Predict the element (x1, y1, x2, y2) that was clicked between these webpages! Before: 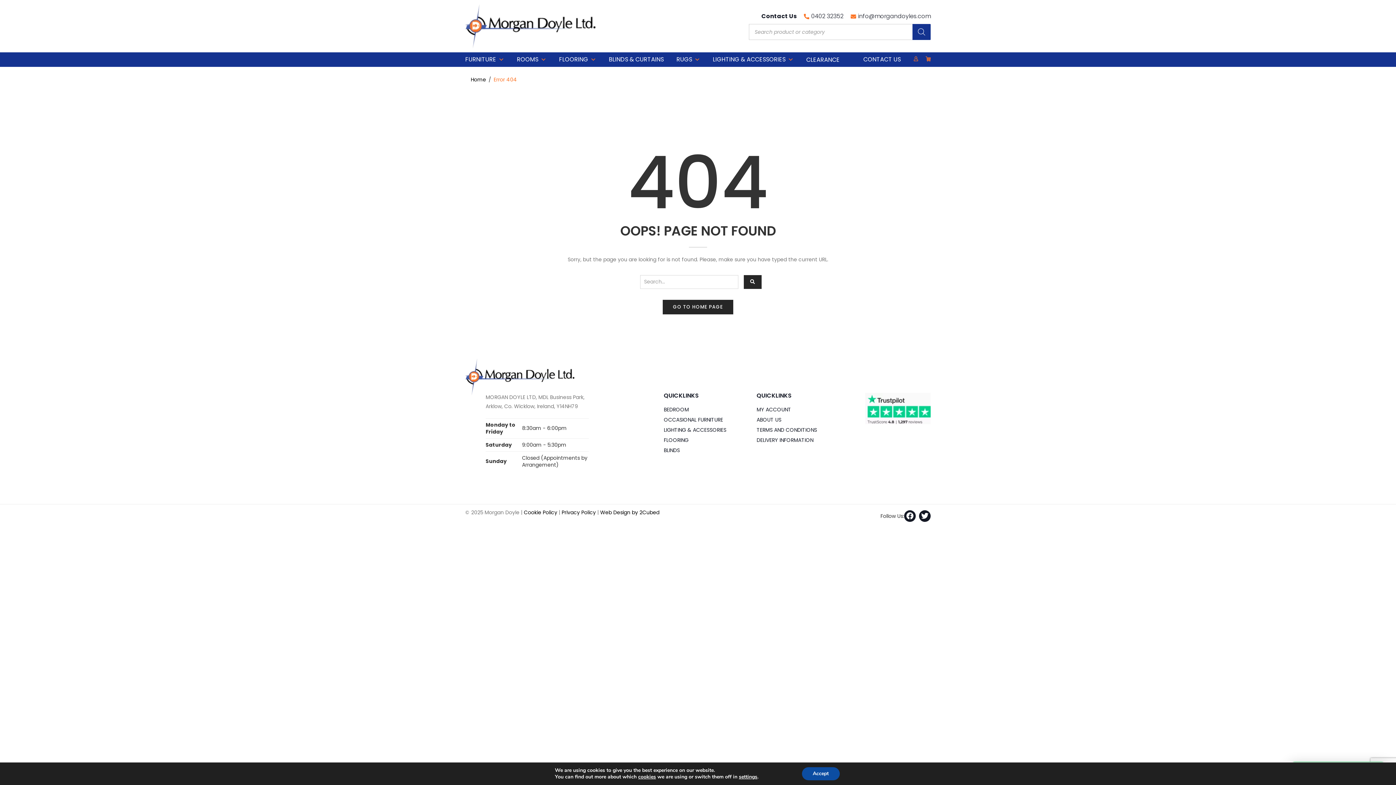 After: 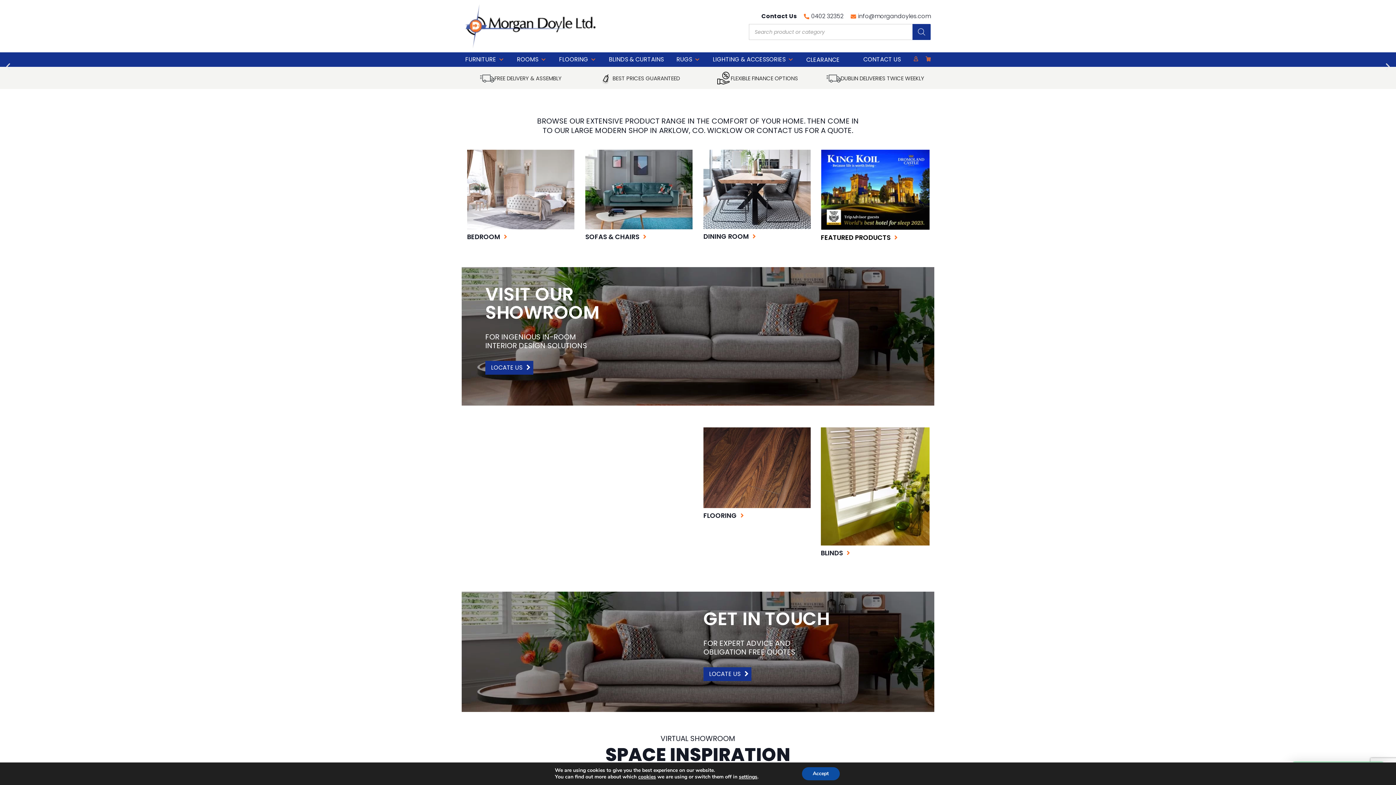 Action: bbox: (662, 299, 733, 314) label: GO TO HOME PAGE